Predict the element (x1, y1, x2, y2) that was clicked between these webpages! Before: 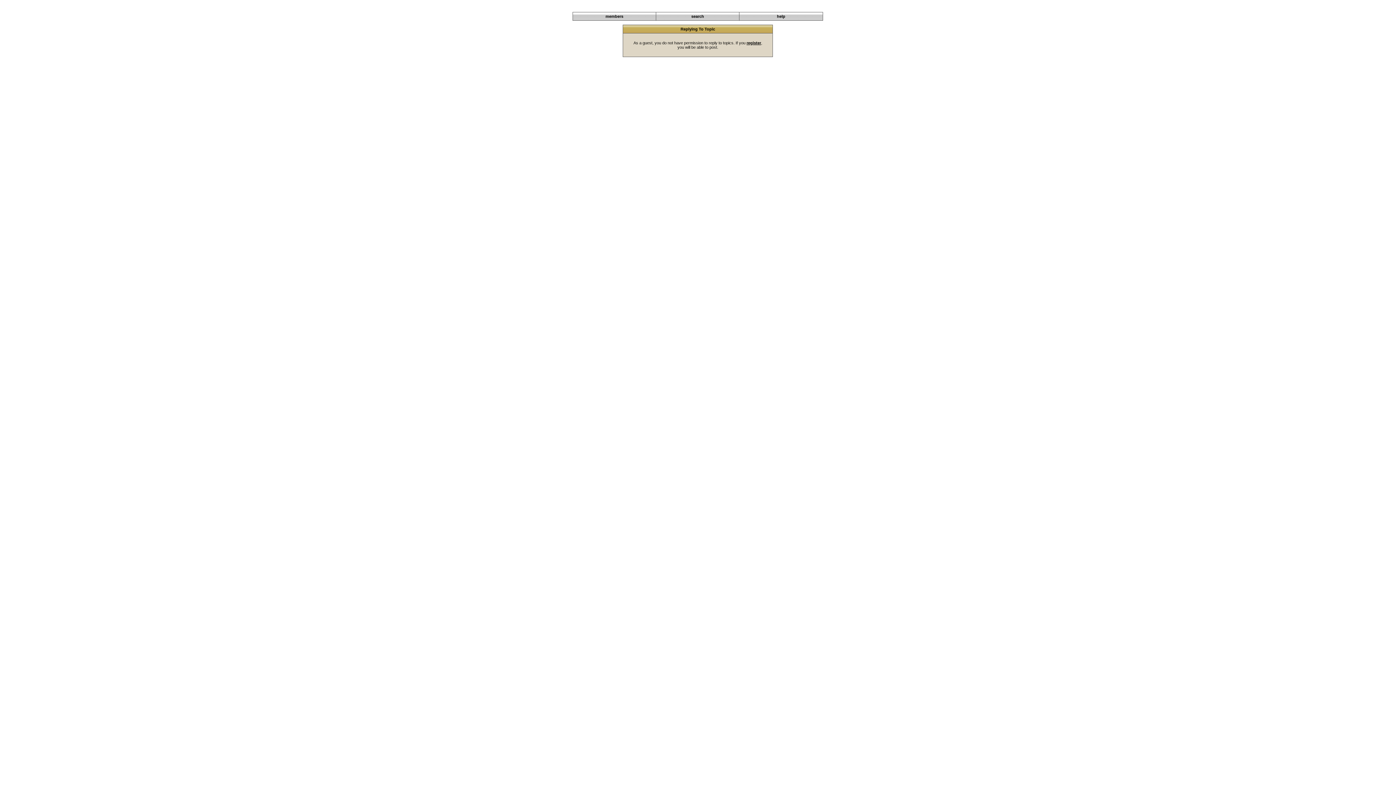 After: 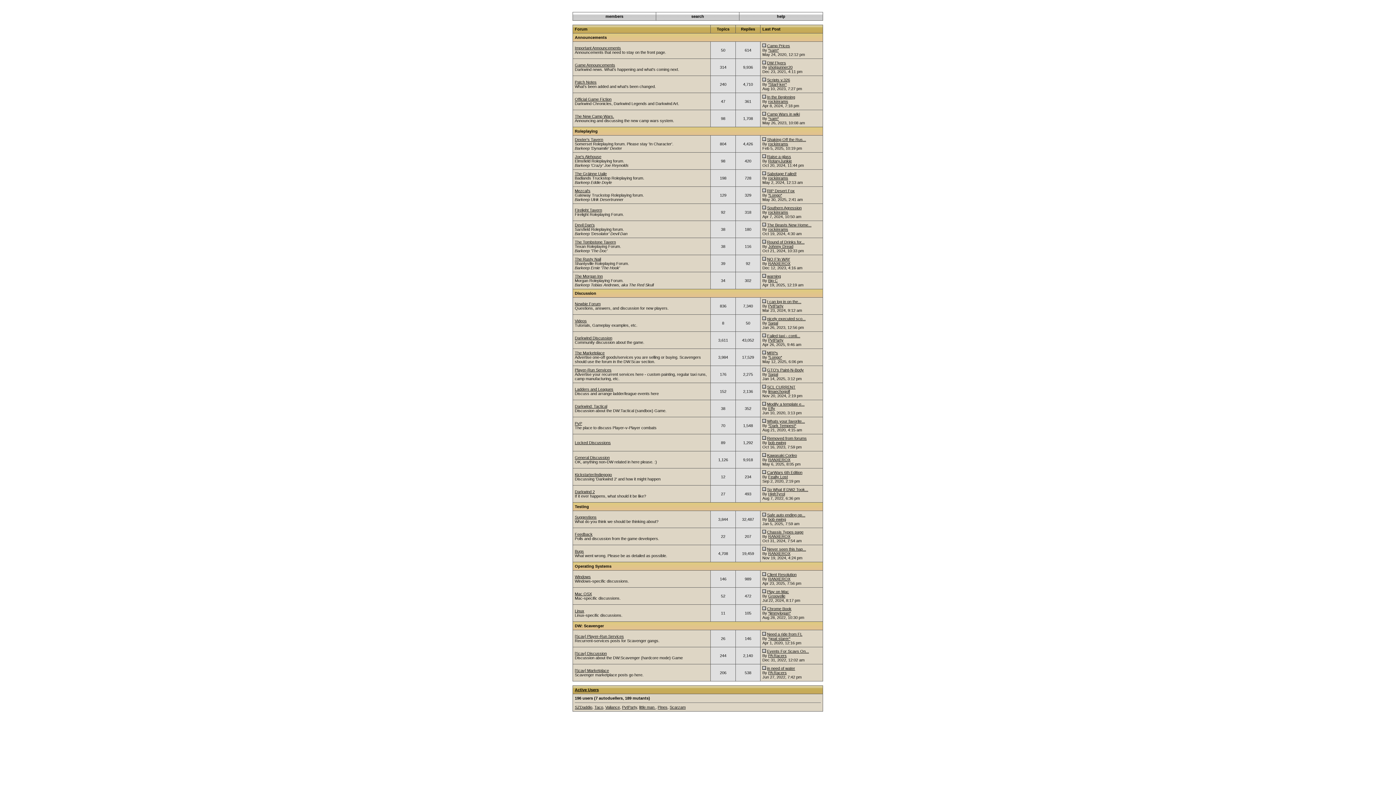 Action: label: Darkwind bbox: (804, 5, 821, 10)